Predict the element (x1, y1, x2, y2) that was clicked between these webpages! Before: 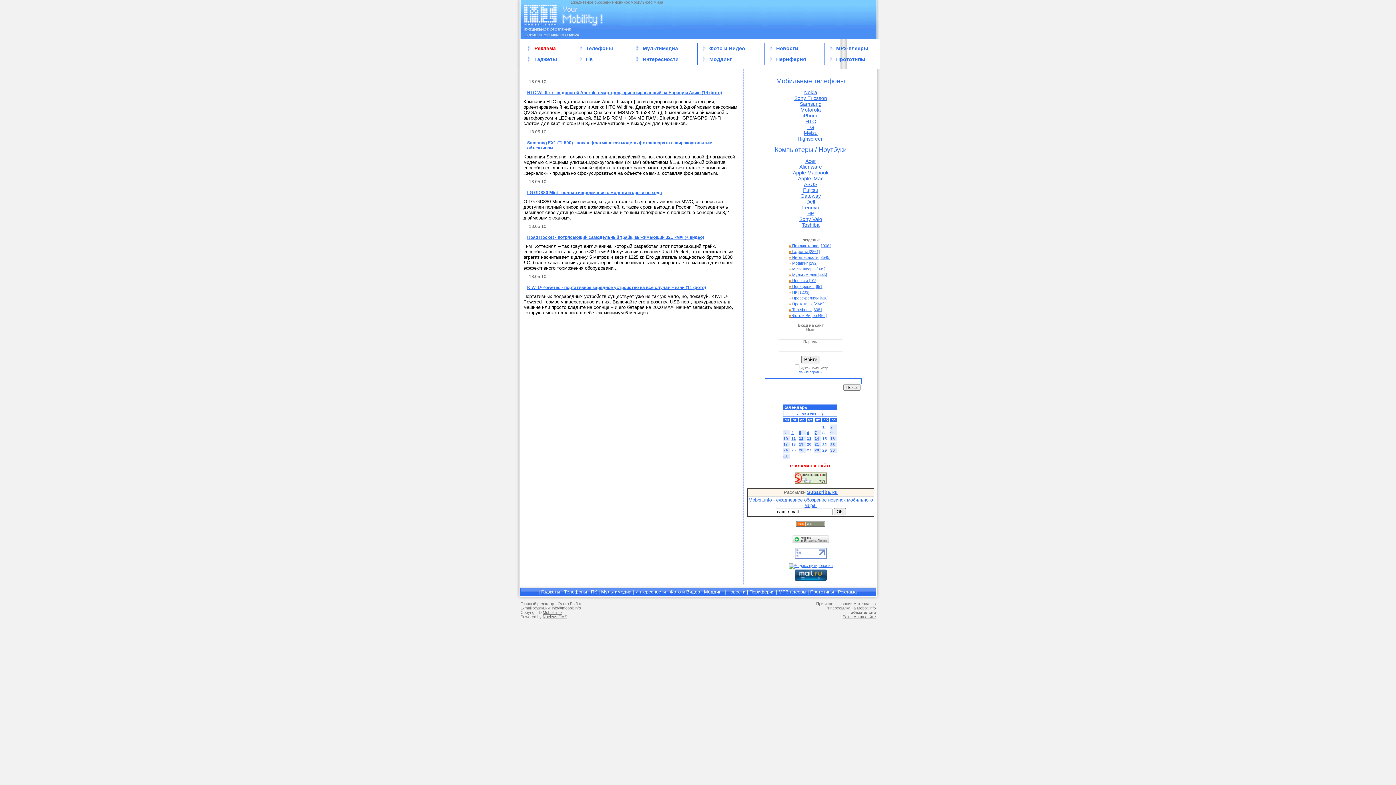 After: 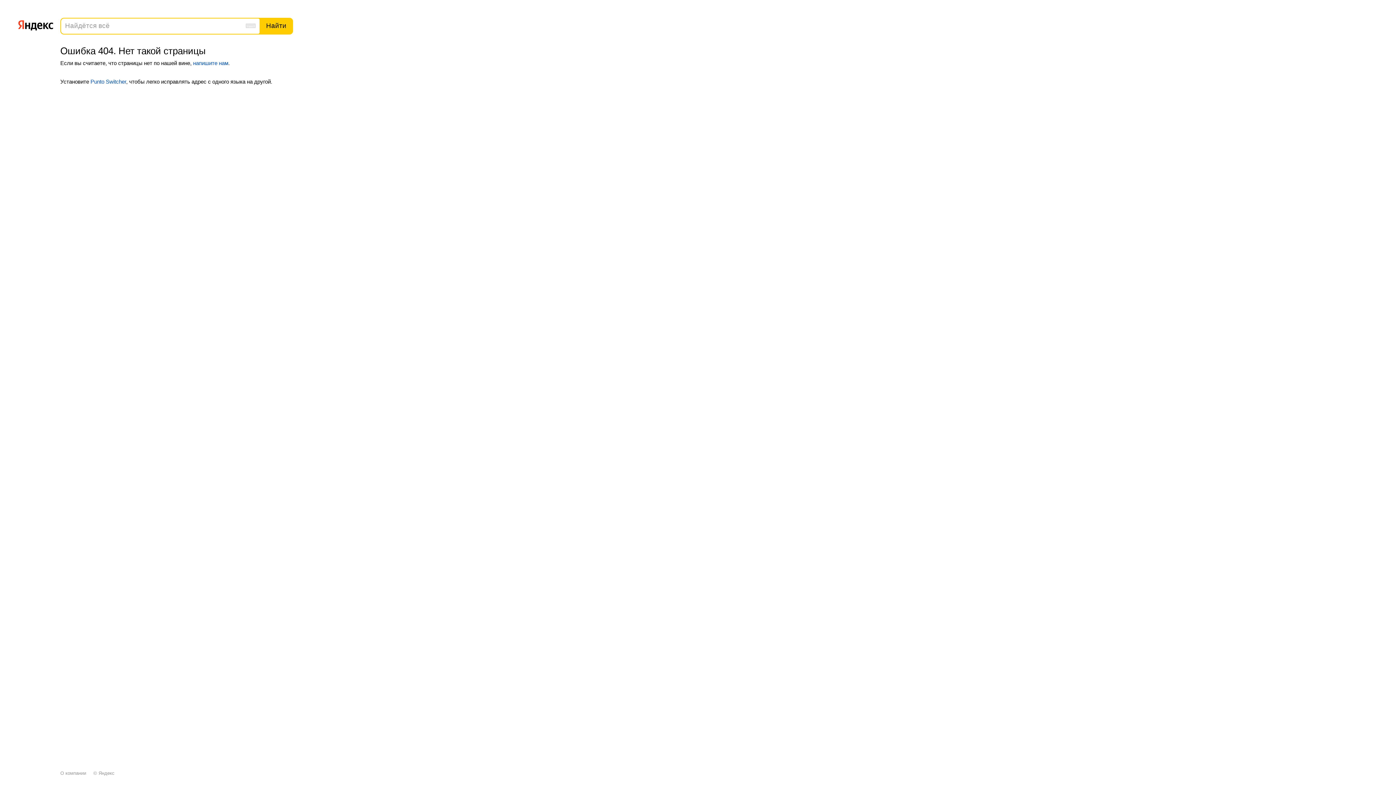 Action: bbox: (792, 540, 829, 544)